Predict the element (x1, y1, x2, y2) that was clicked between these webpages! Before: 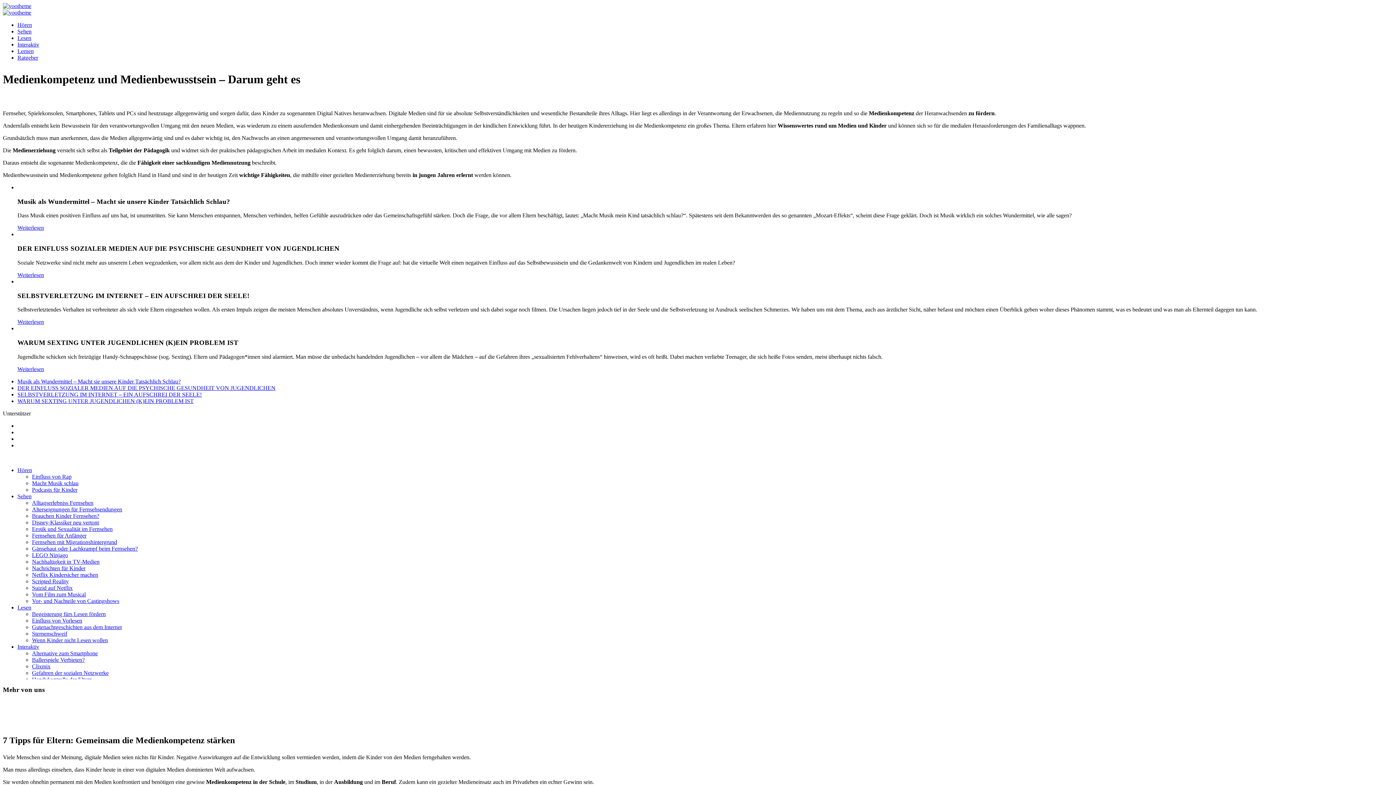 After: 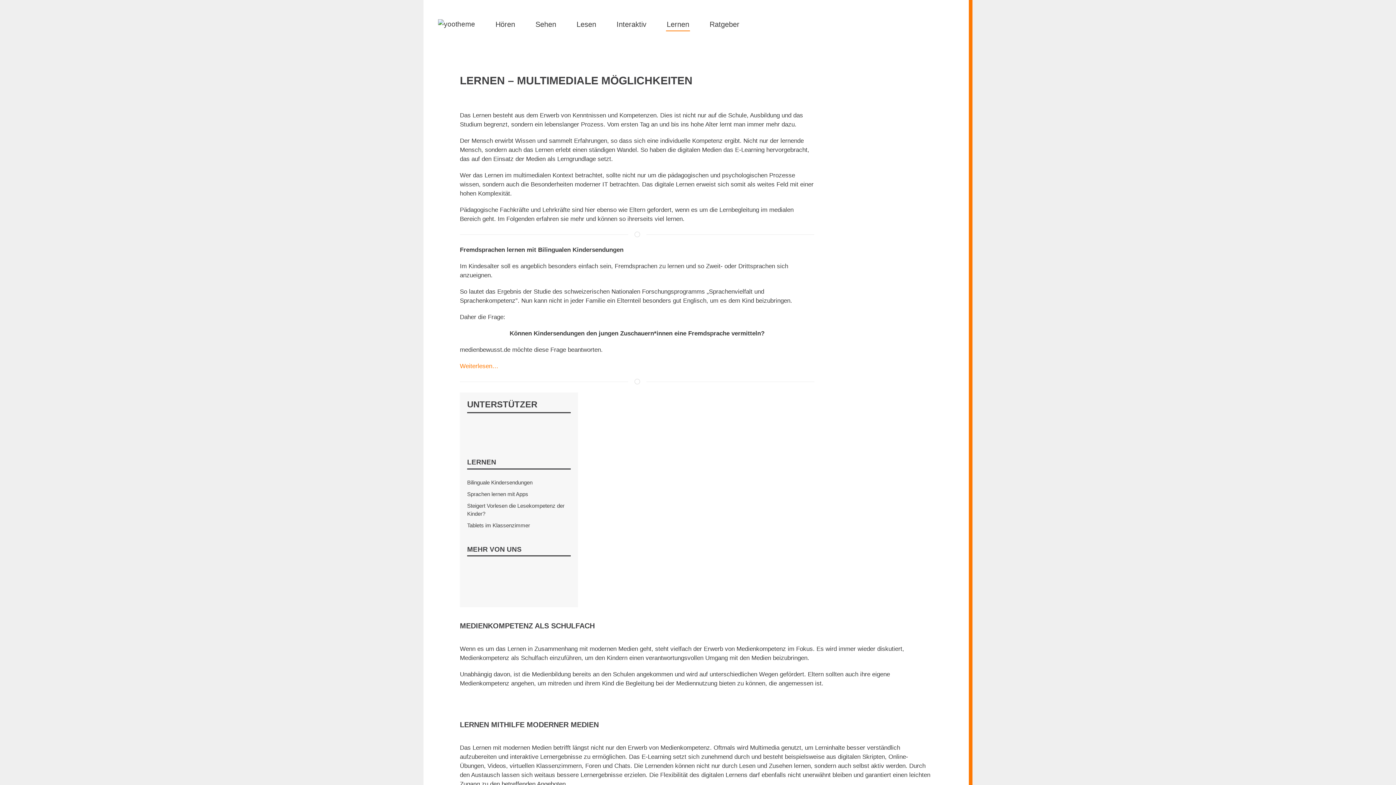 Action: bbox: (17, 48, 33, 54) label: Lernen